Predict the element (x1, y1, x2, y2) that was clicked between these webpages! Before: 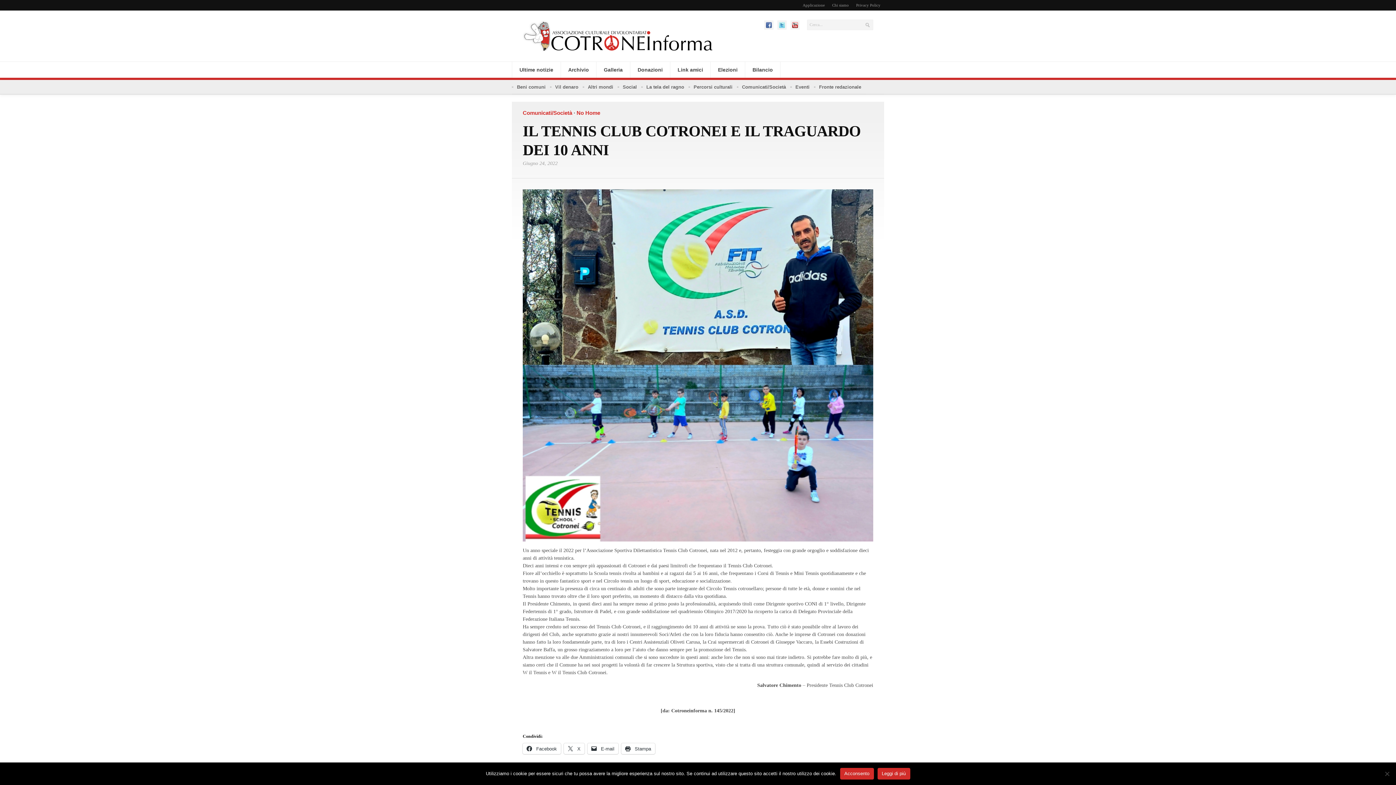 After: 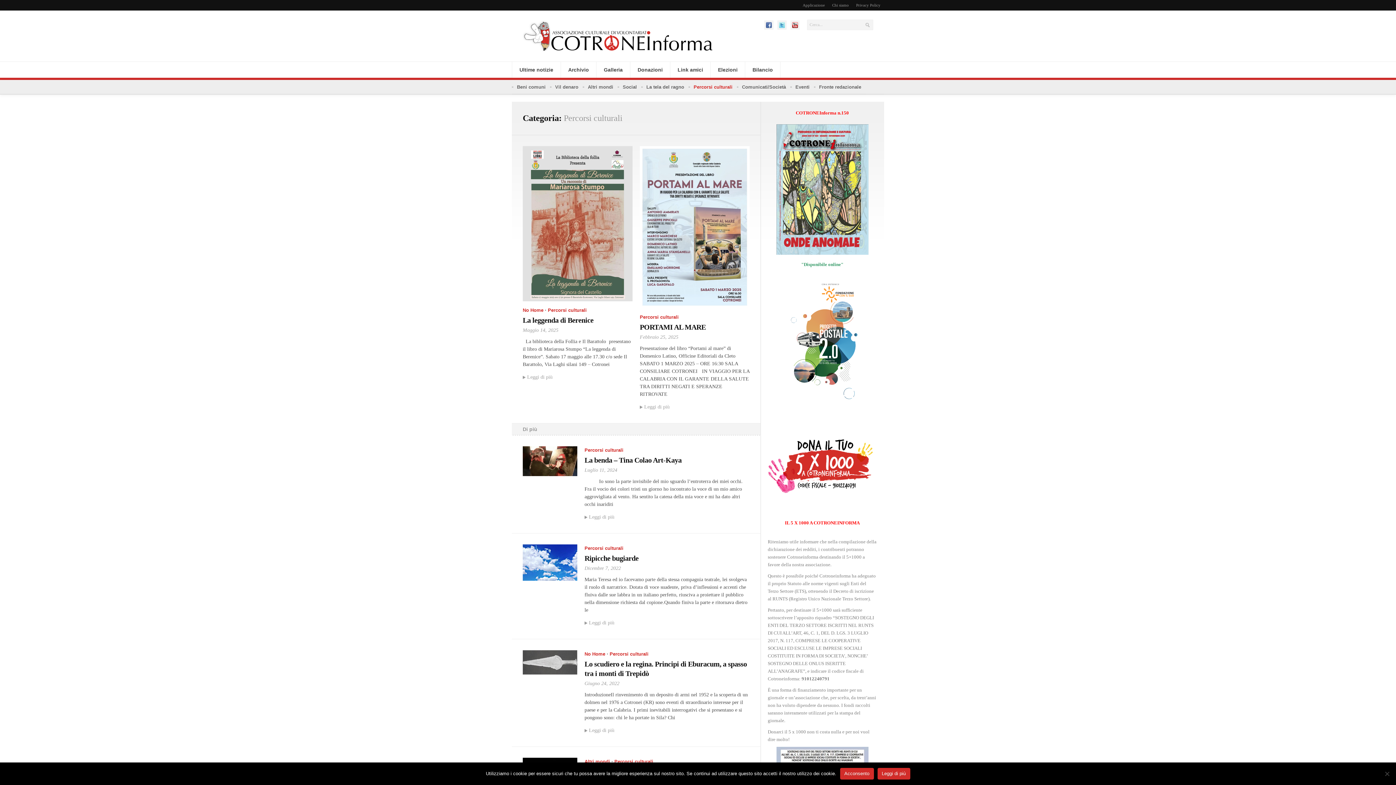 Action: bbox: (688, 79, 737, 94) label: Percorsi culturali